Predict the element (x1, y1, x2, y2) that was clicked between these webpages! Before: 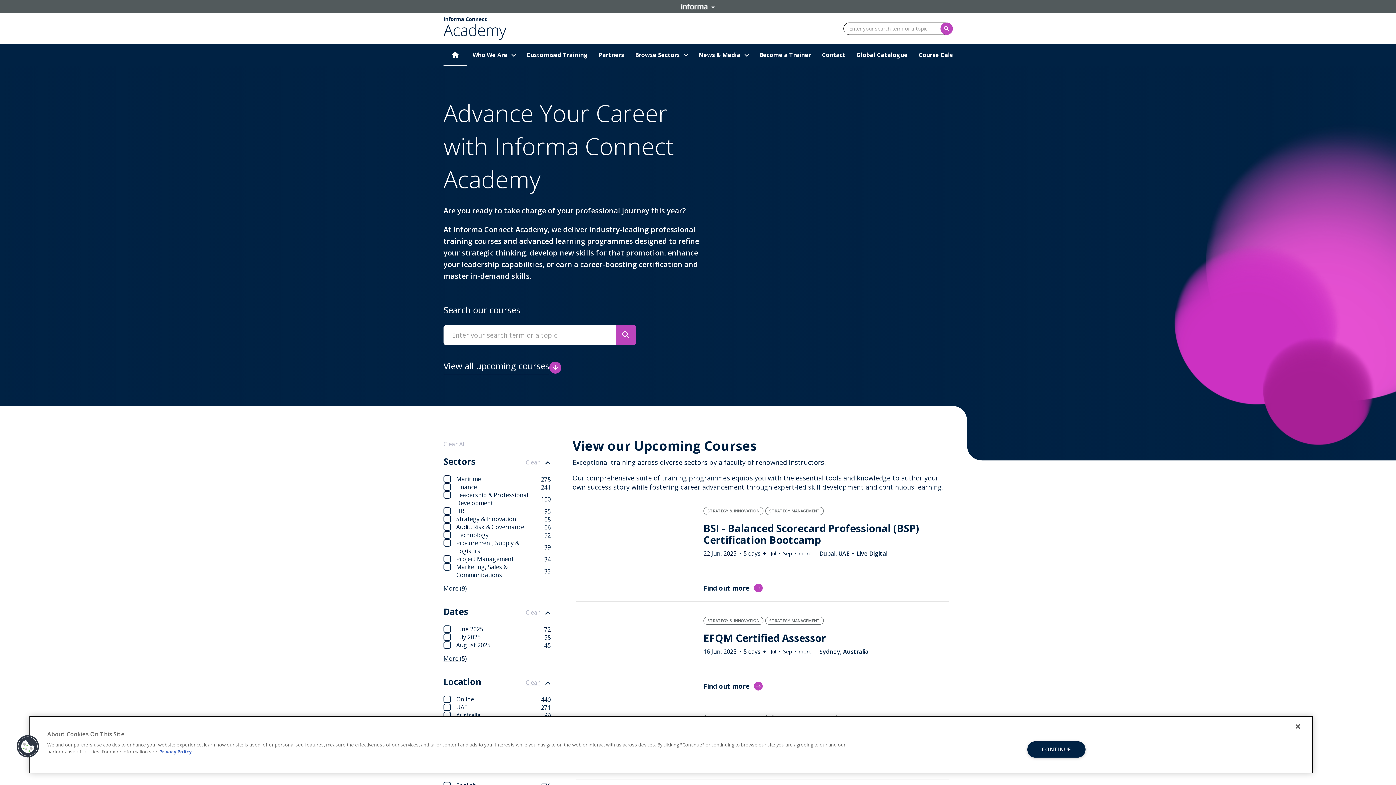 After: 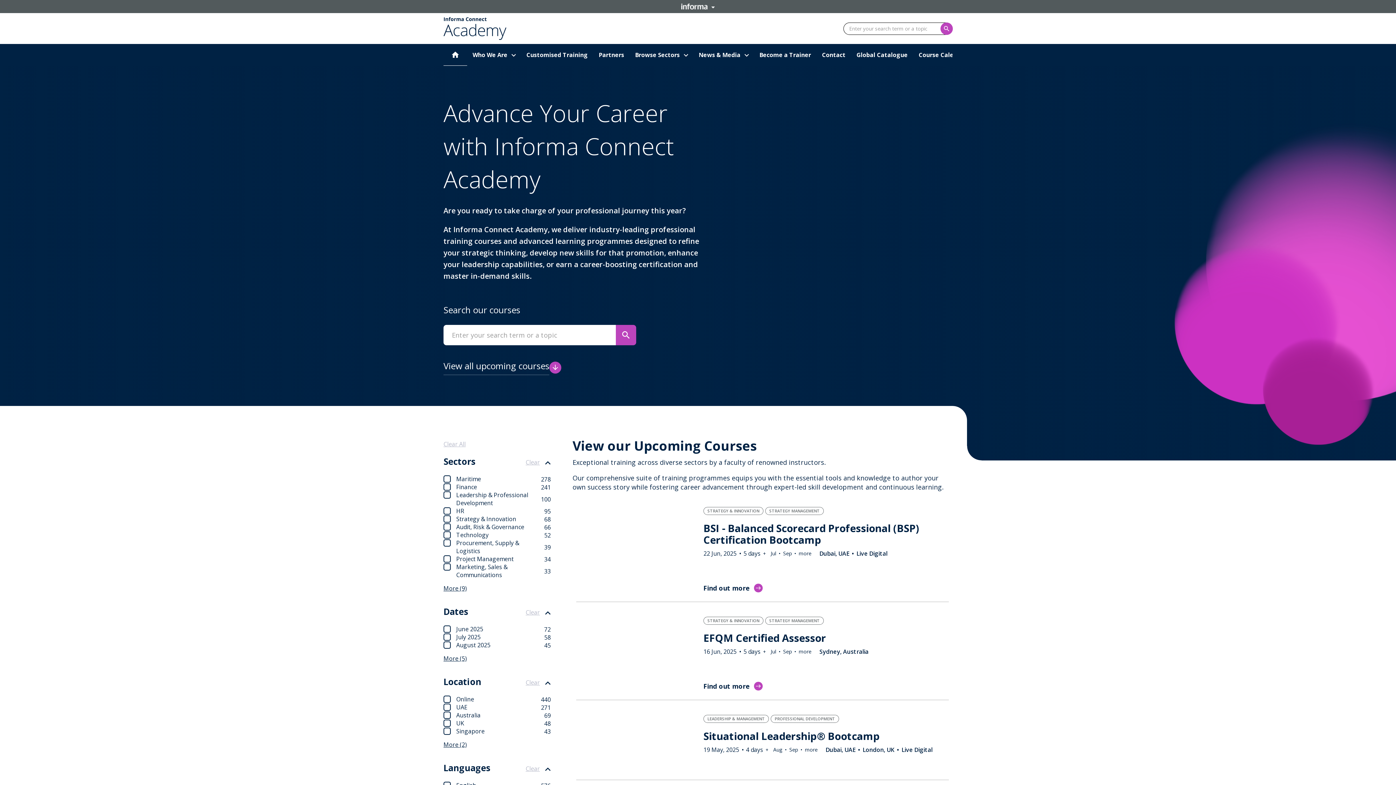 Action: label: CONTINUE bbox: (1027, 741, 1085, 758)